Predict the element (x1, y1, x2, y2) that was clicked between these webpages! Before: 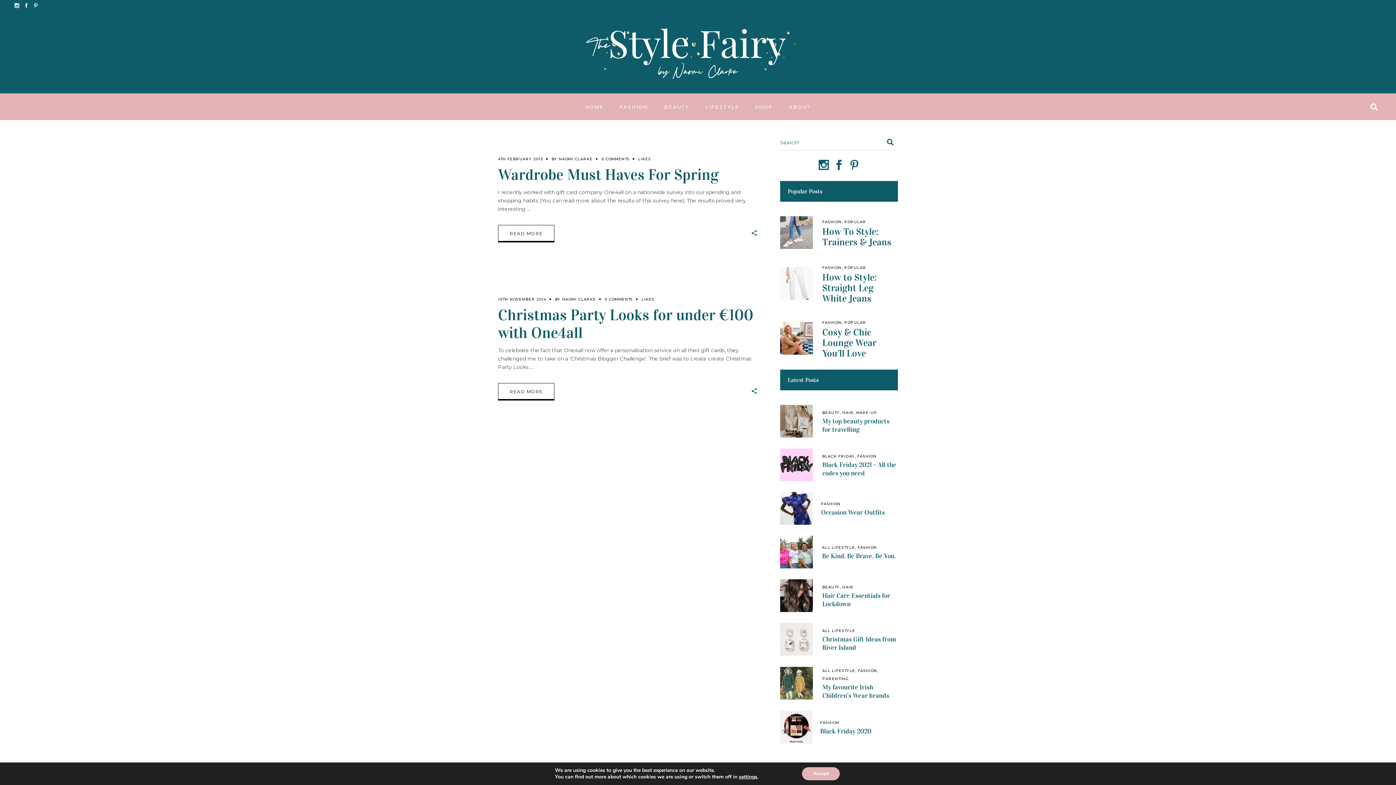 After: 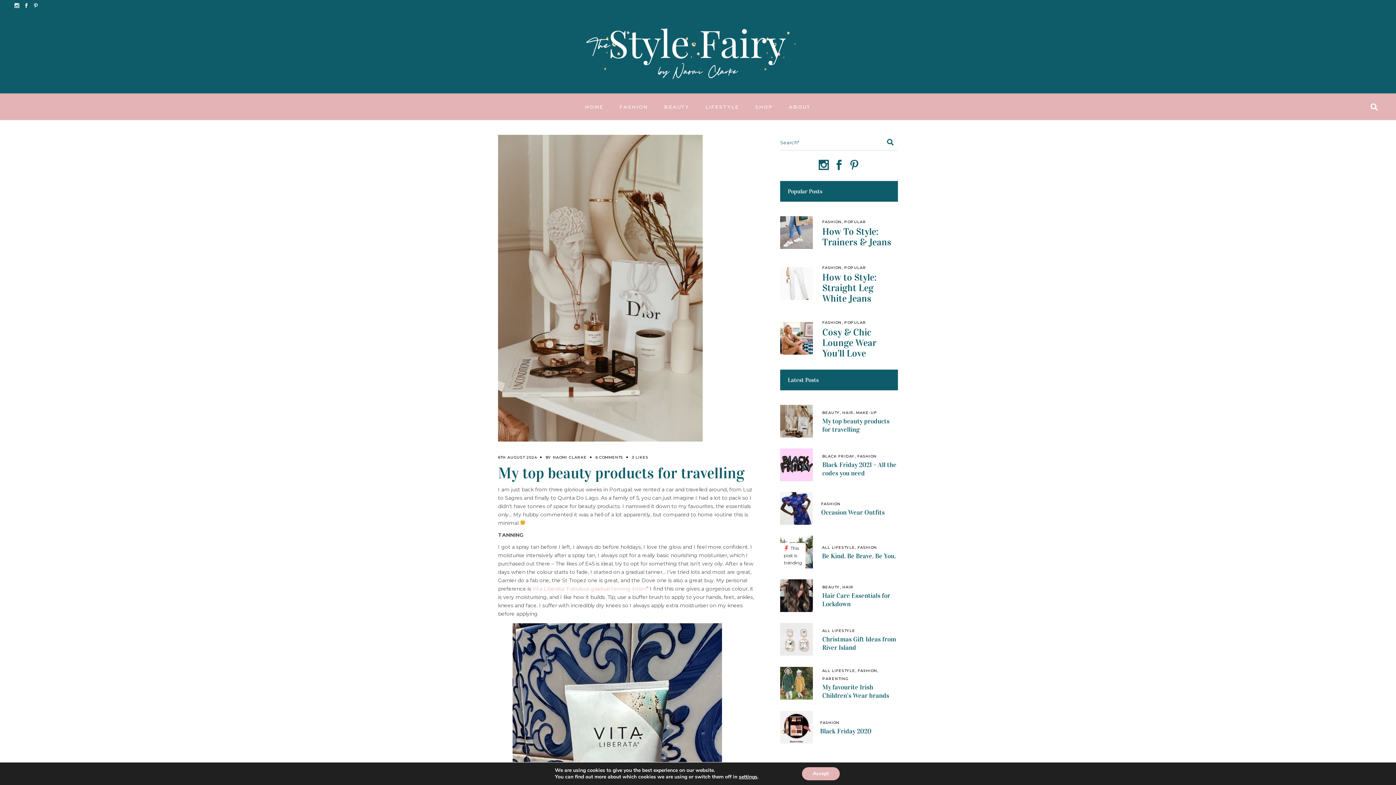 Action: label: My top beauty products for travelling bbox: (822, 417, 889, 433)